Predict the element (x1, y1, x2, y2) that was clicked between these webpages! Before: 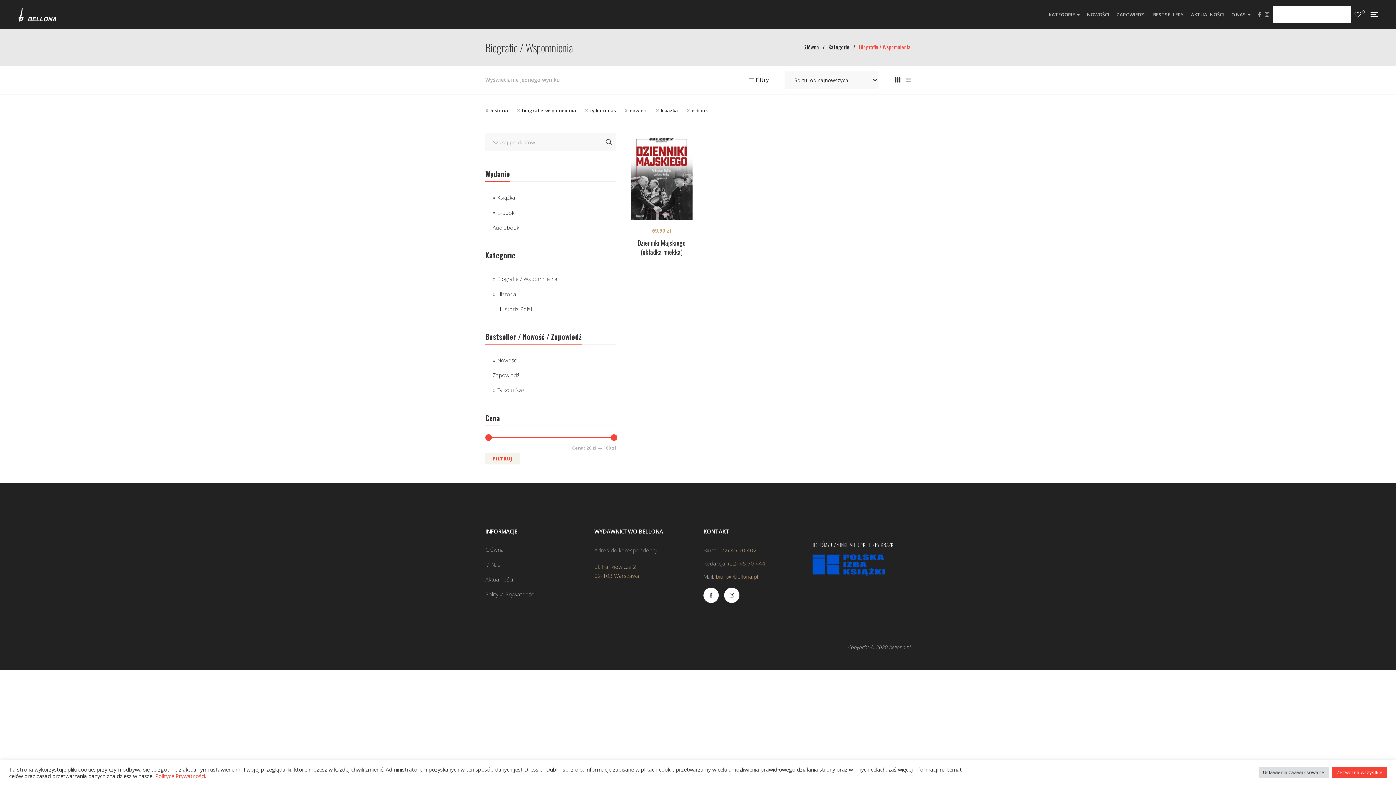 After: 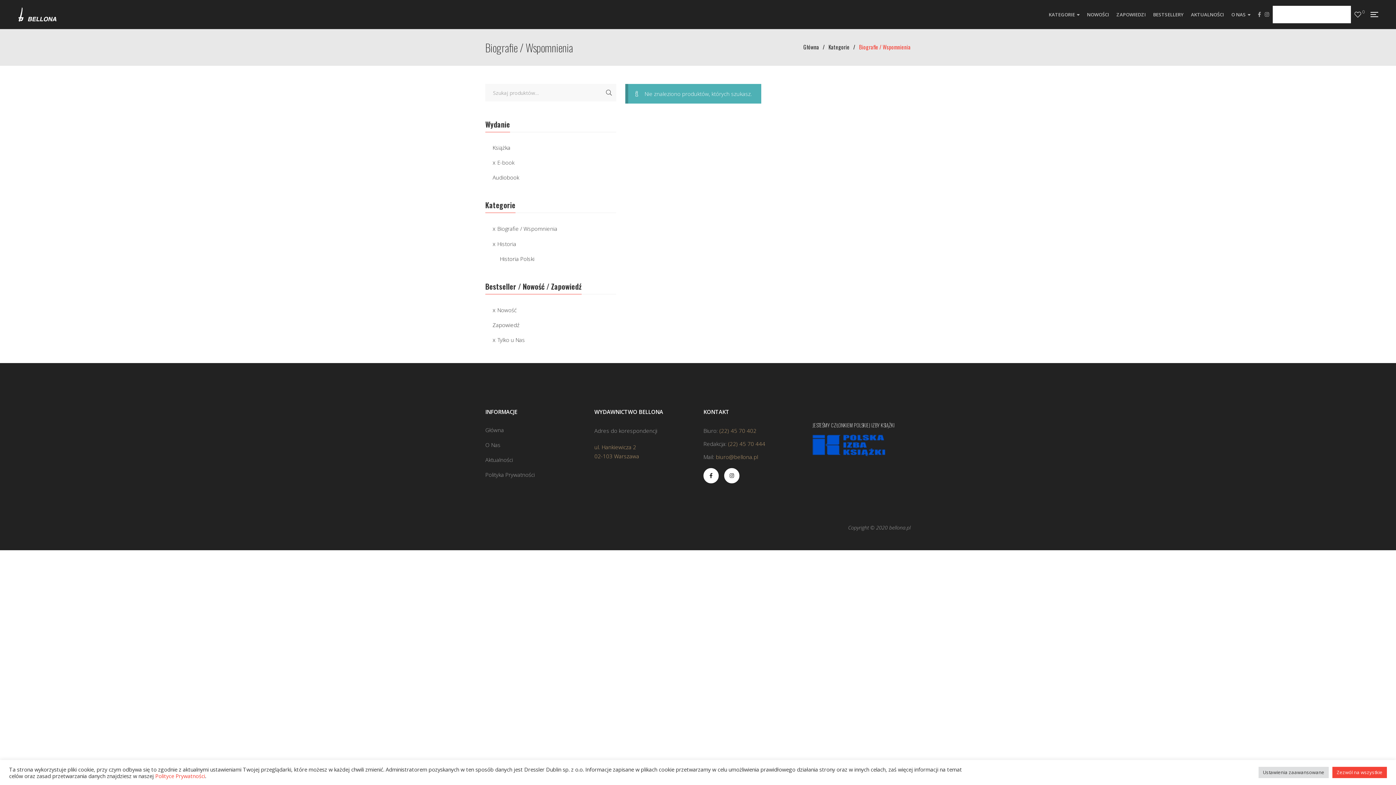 Action: label: ksiazka bbox: (656, 105, 678, 115)